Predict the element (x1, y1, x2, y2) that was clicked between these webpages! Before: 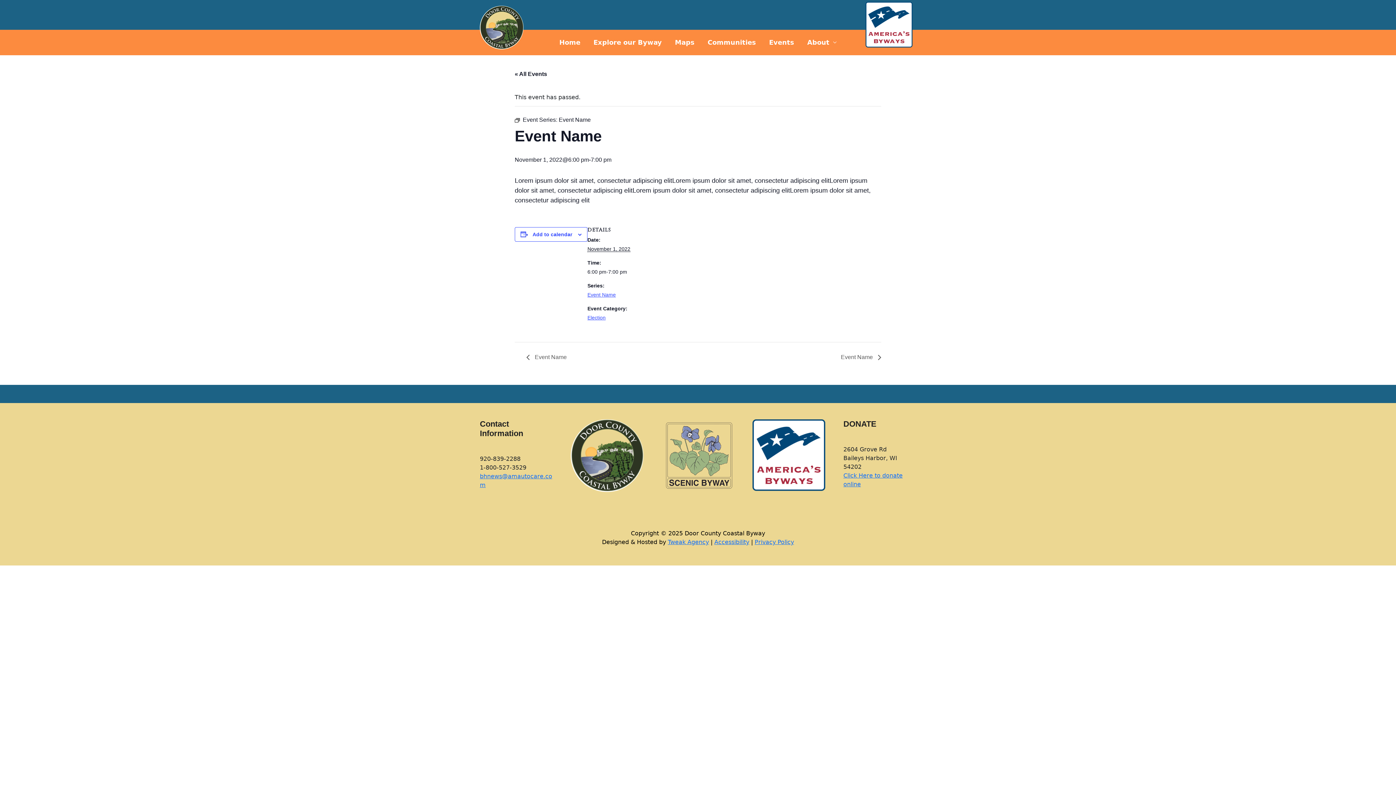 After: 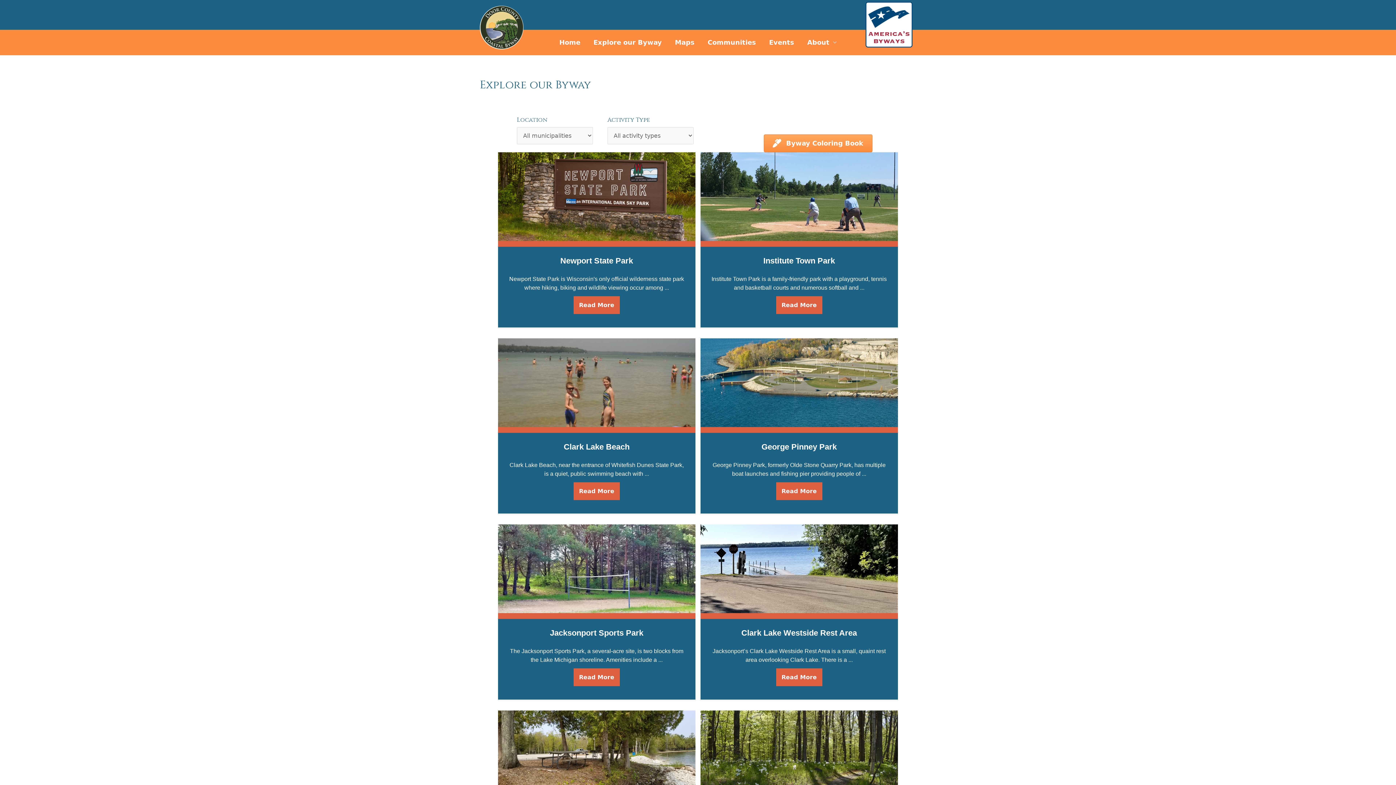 Action: label: Explore our Byway bbox: (587, 29, 668, 55)